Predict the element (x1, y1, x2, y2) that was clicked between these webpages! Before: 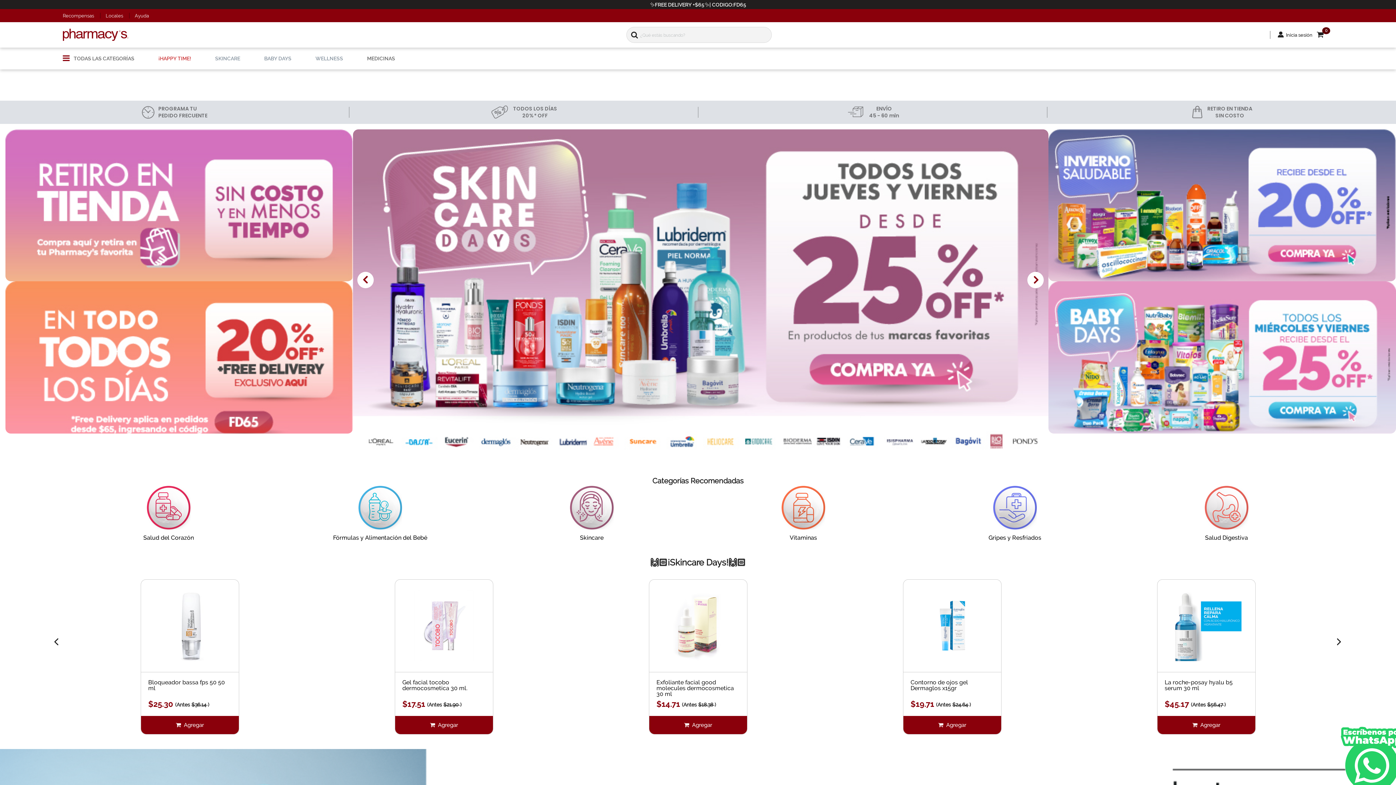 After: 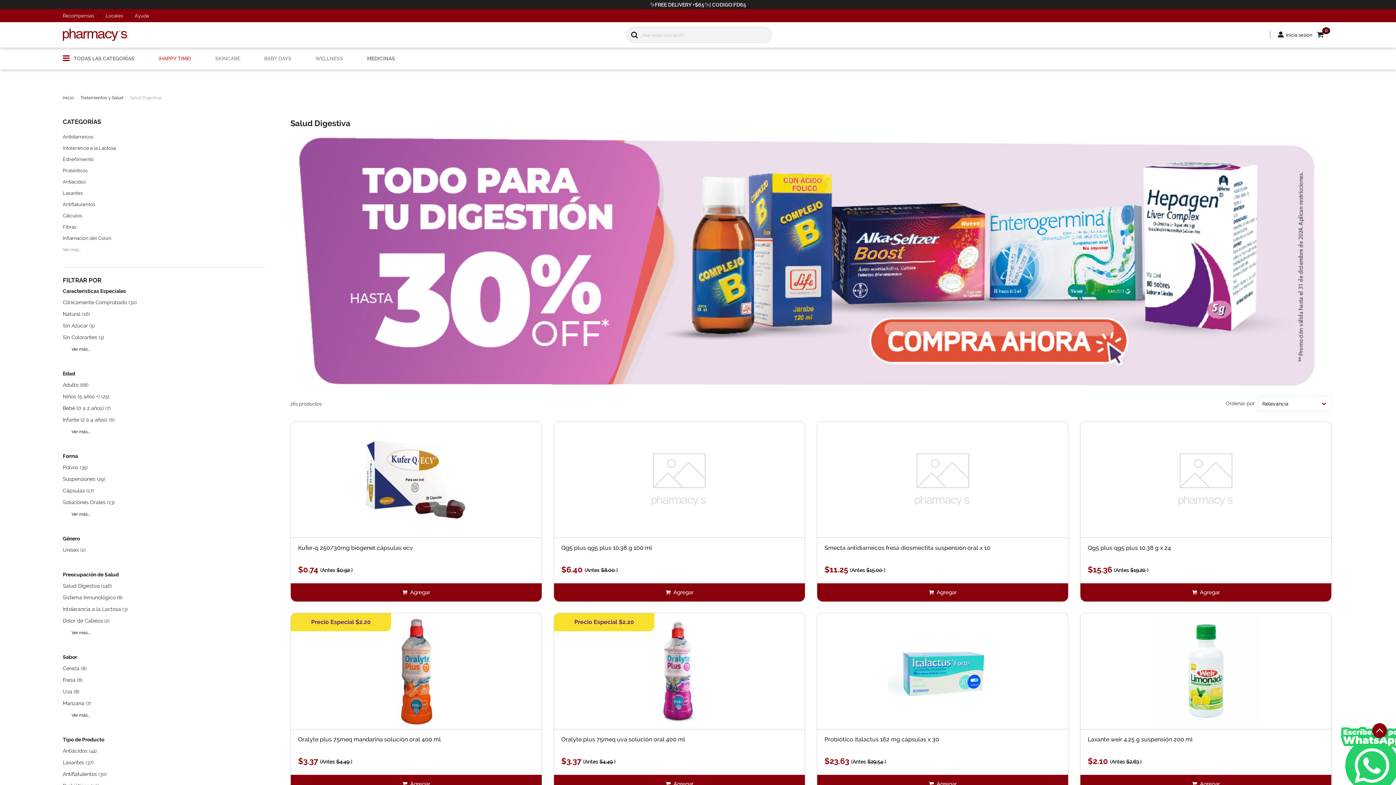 Action: label: Salud Digestiva bbox: (1135, 529, 1317, 542)